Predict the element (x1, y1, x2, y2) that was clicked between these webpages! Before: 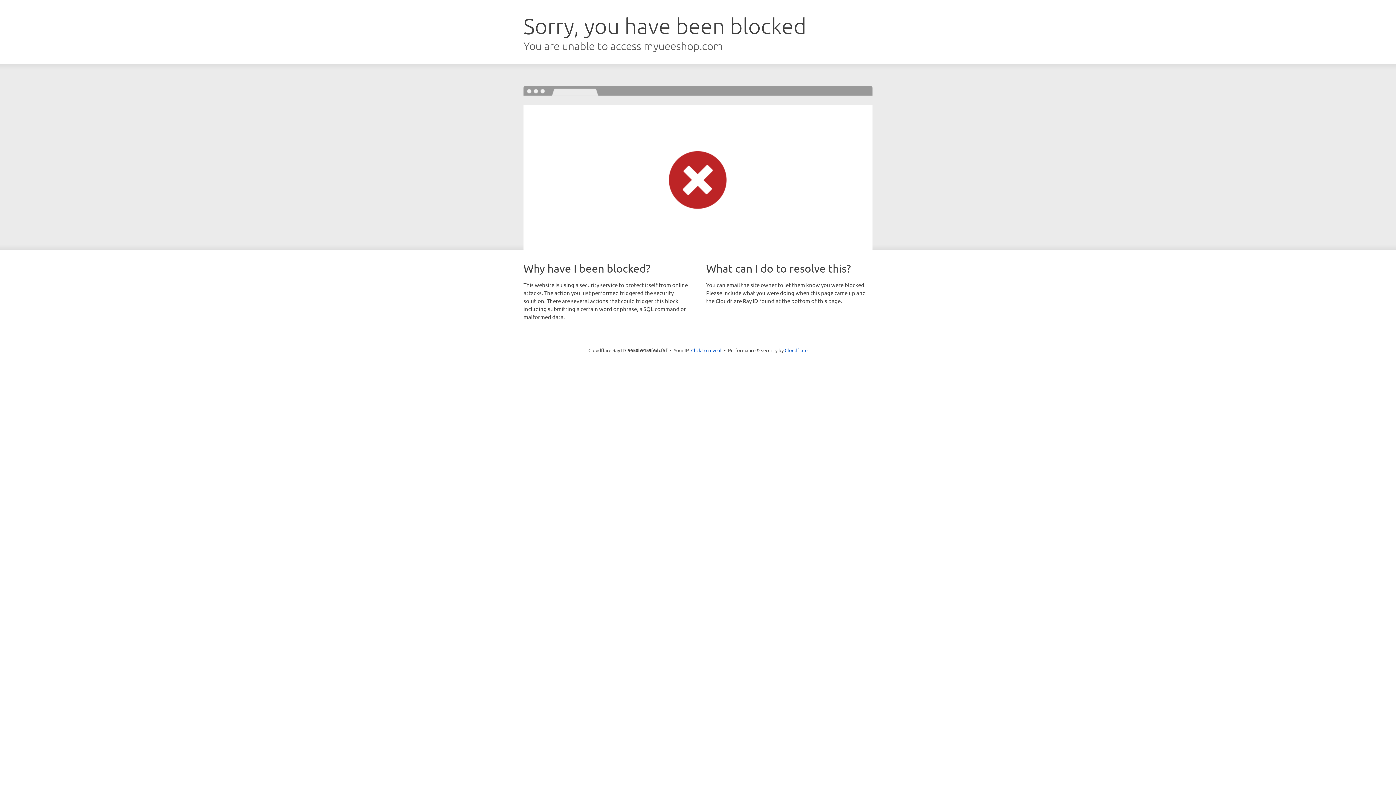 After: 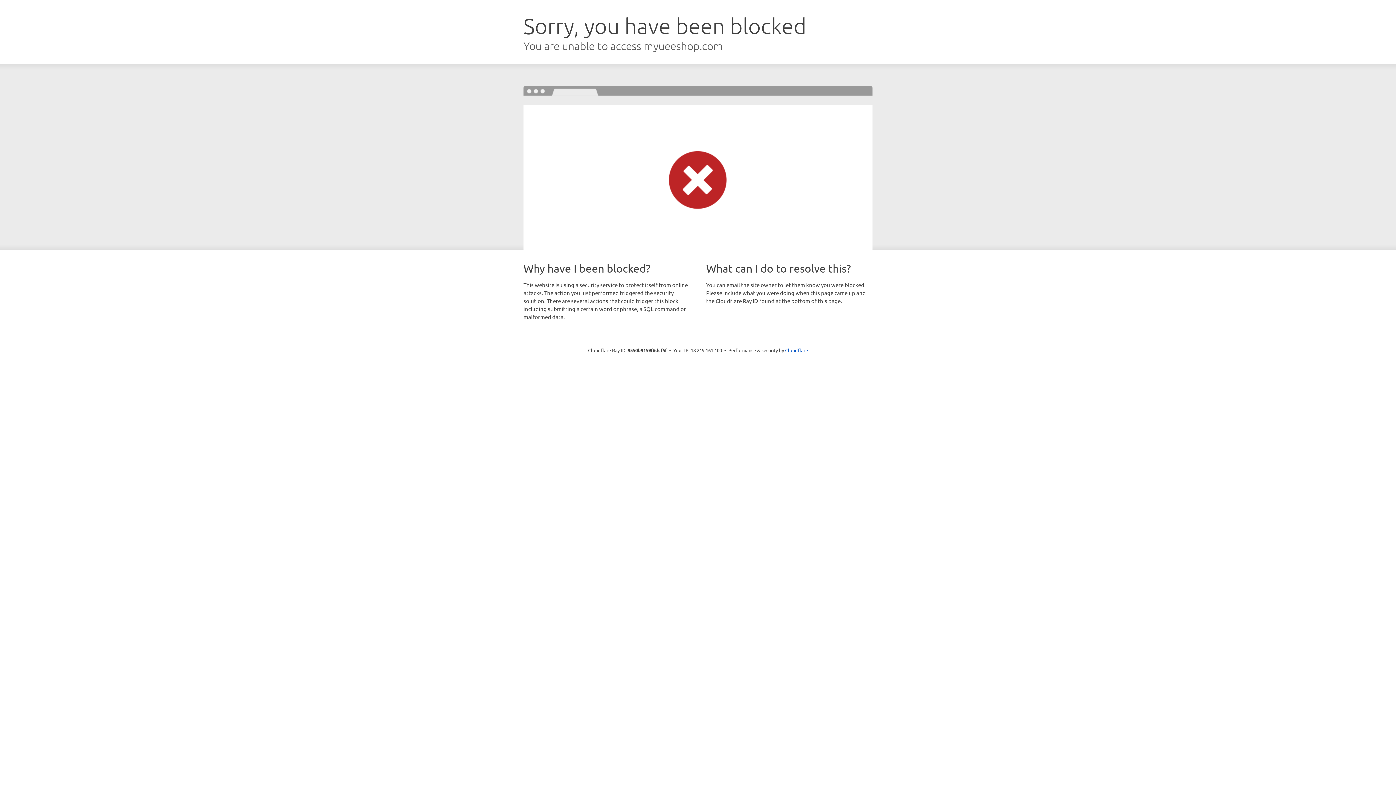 Action: bbox: (691, 346, 721, 353) label: Click to reveal